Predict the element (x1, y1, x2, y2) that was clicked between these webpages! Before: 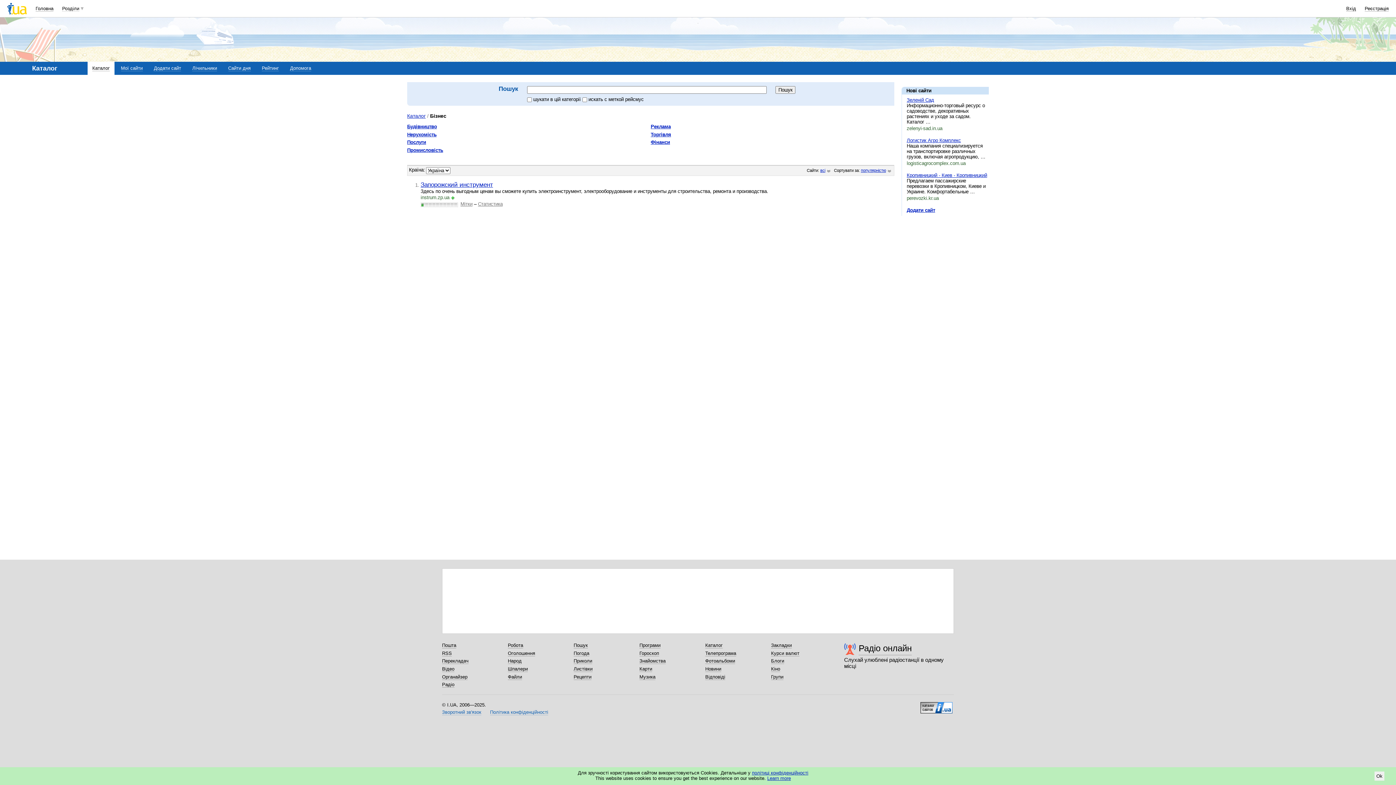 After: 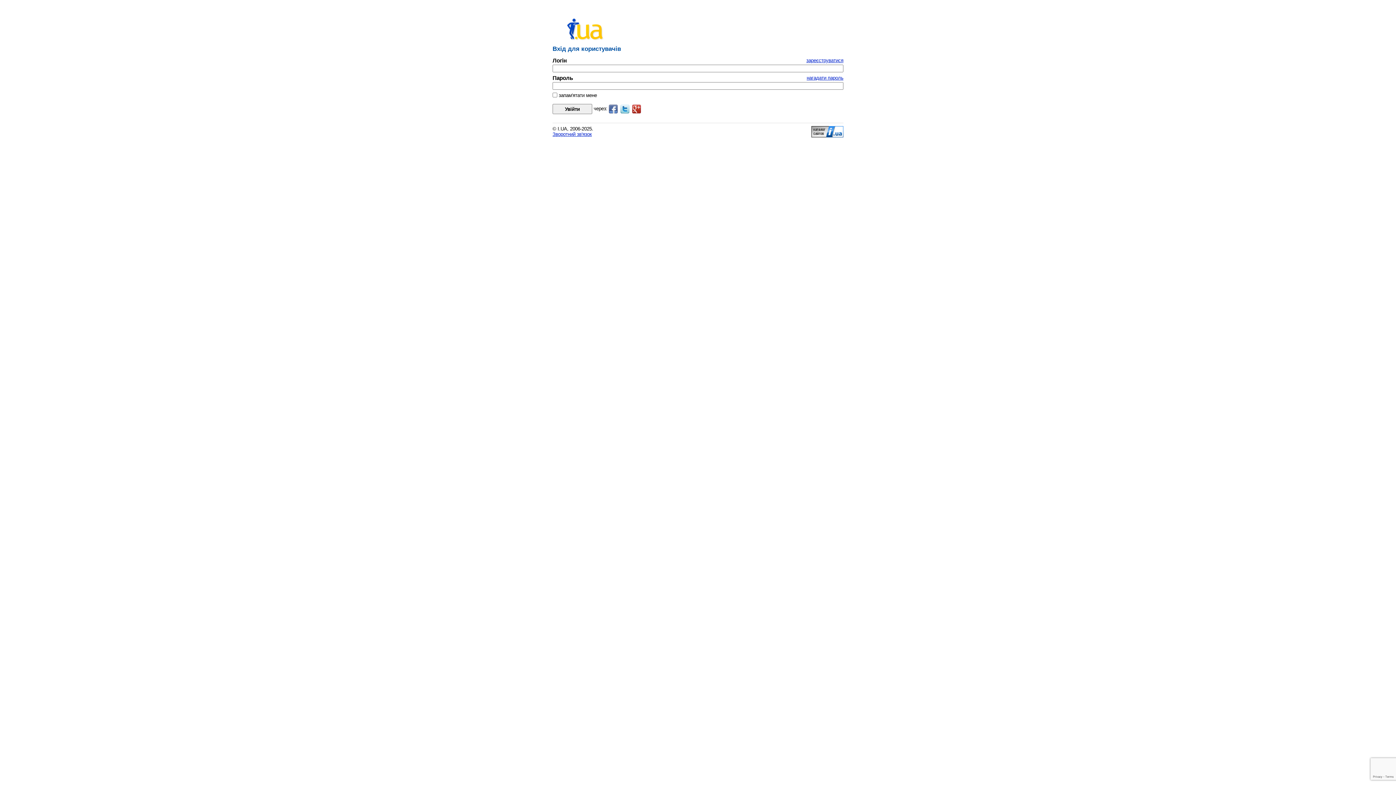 Action: label: Додати сайт bbox: (153, 65, 181, 71)